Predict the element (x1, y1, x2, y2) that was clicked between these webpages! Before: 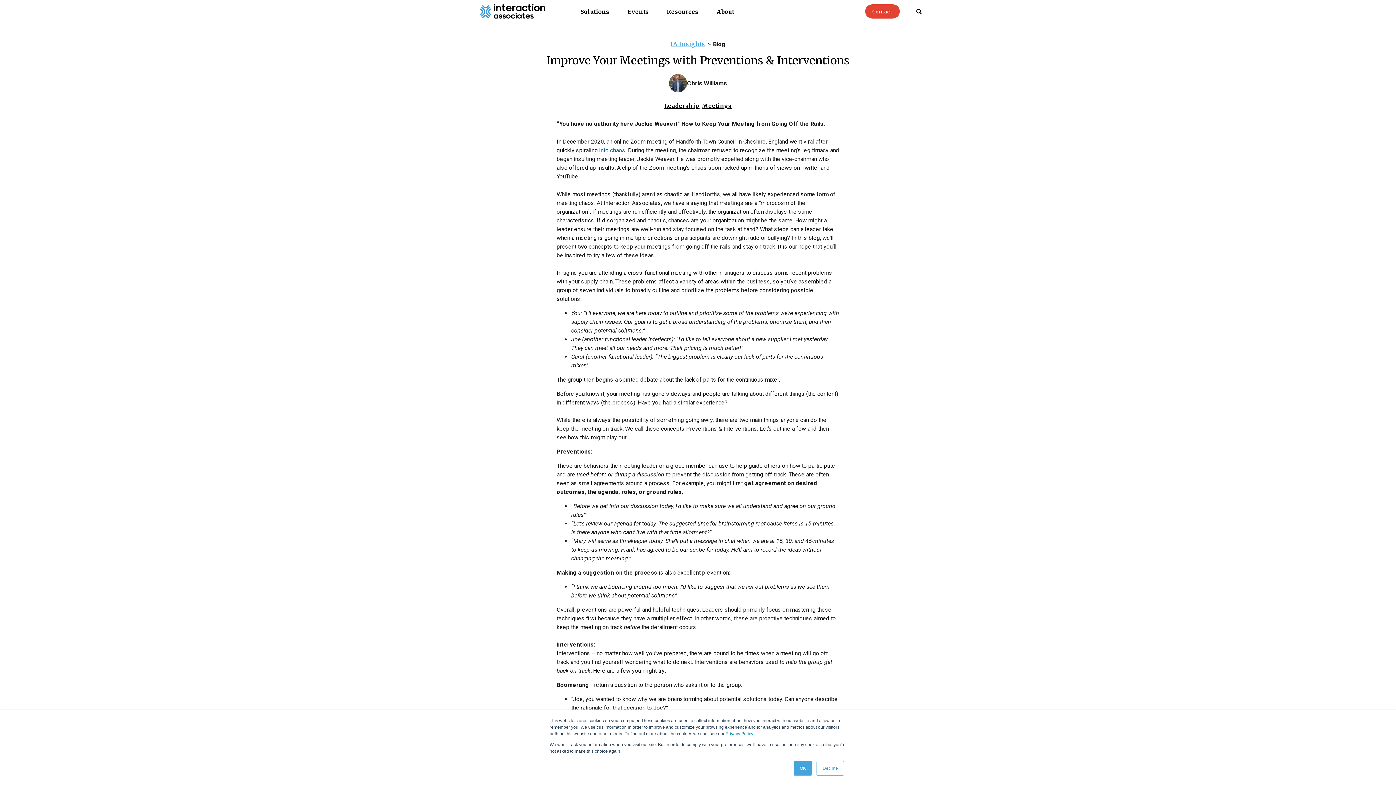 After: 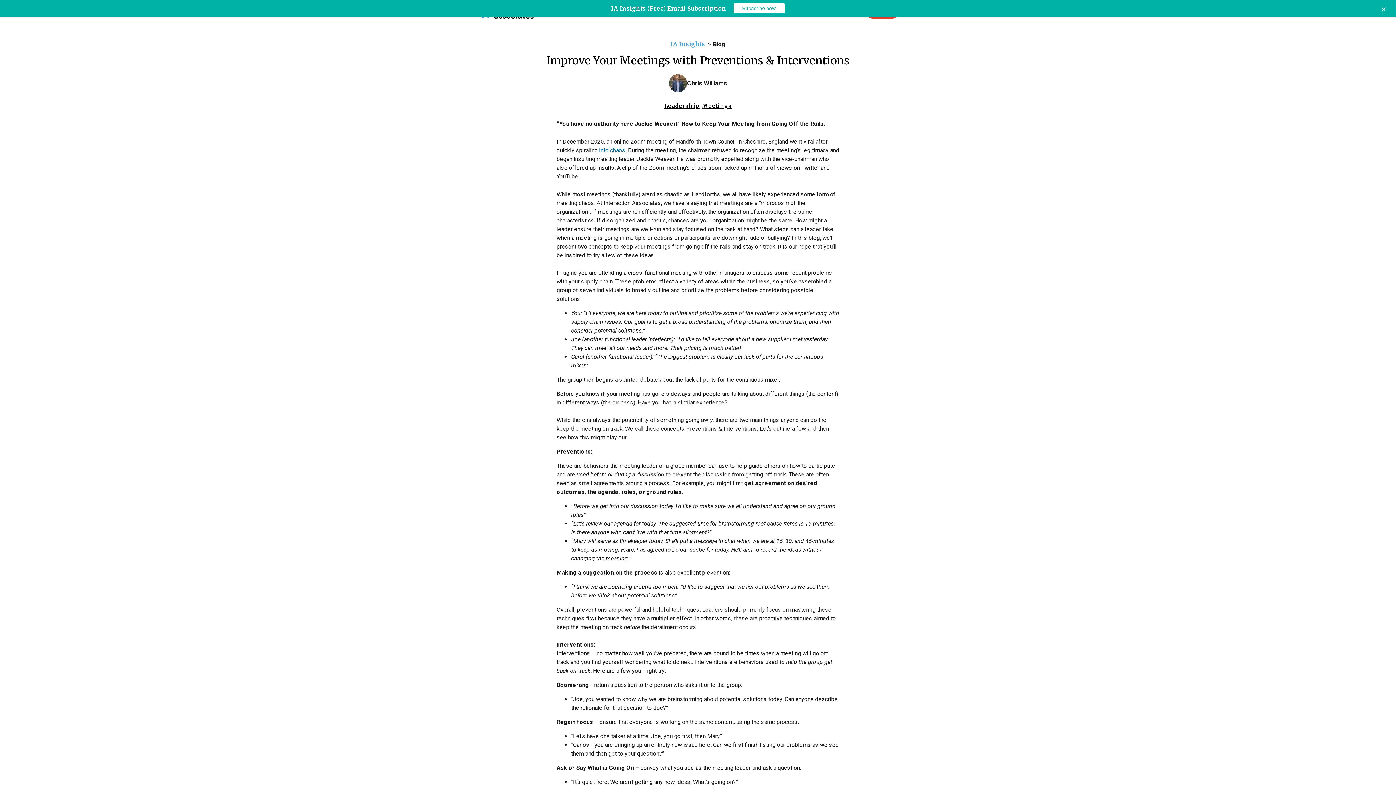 Action: bbox: (816, 761, 844, 776) label: Decline